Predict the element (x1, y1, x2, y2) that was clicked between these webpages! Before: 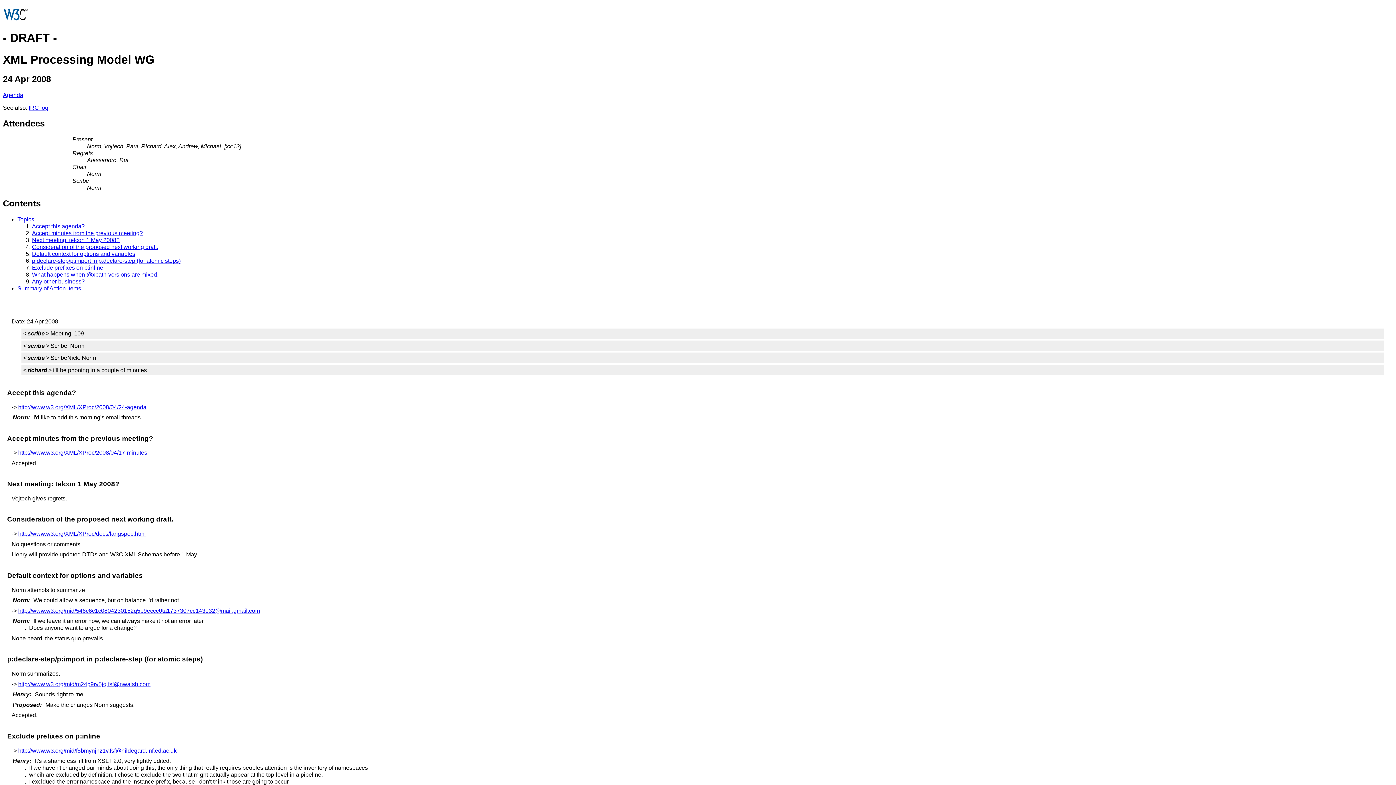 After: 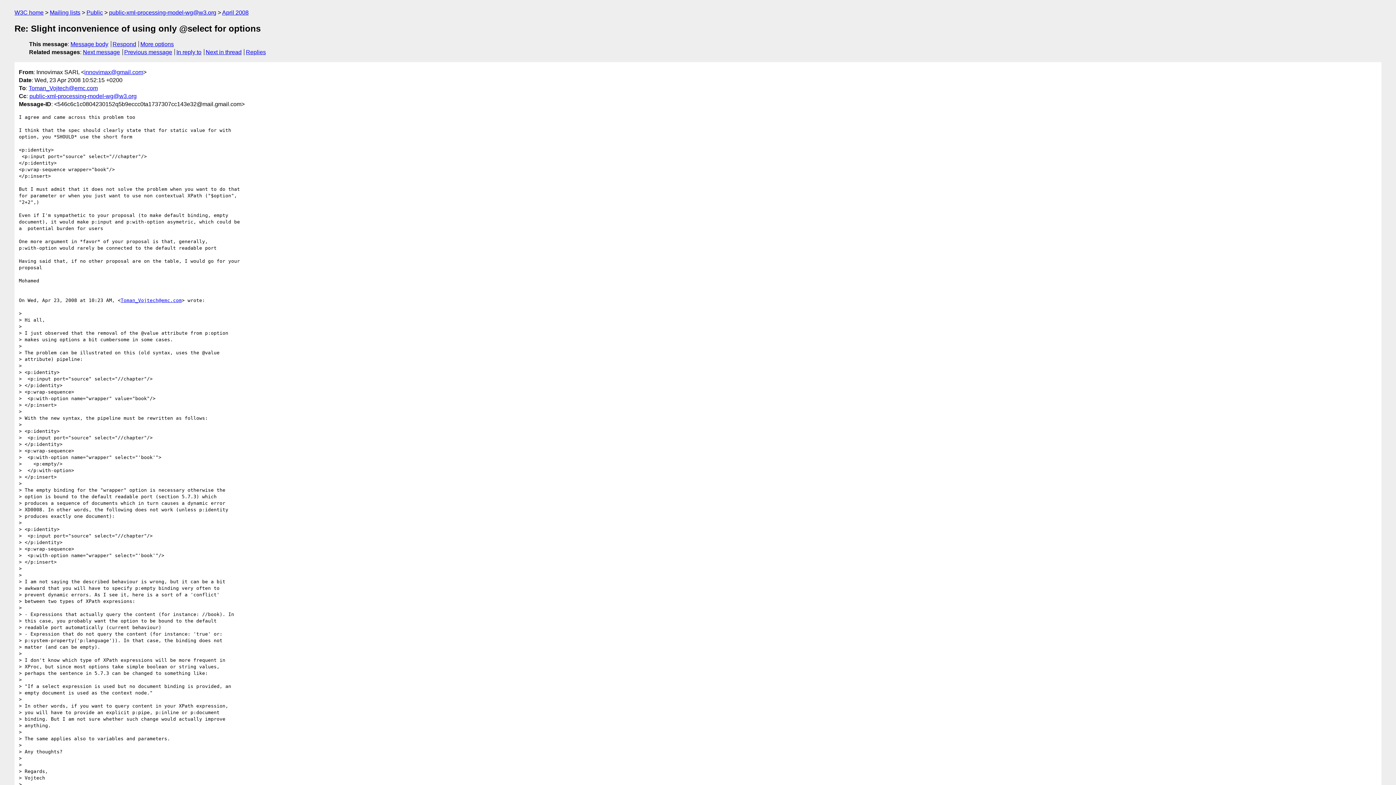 Action: label: http://www.w3.org/mid/546c6c1c0804230152q5b9eccc0ta1737307cc143e32@mail.gmail.com bbox: (18, 607, 260, 614)